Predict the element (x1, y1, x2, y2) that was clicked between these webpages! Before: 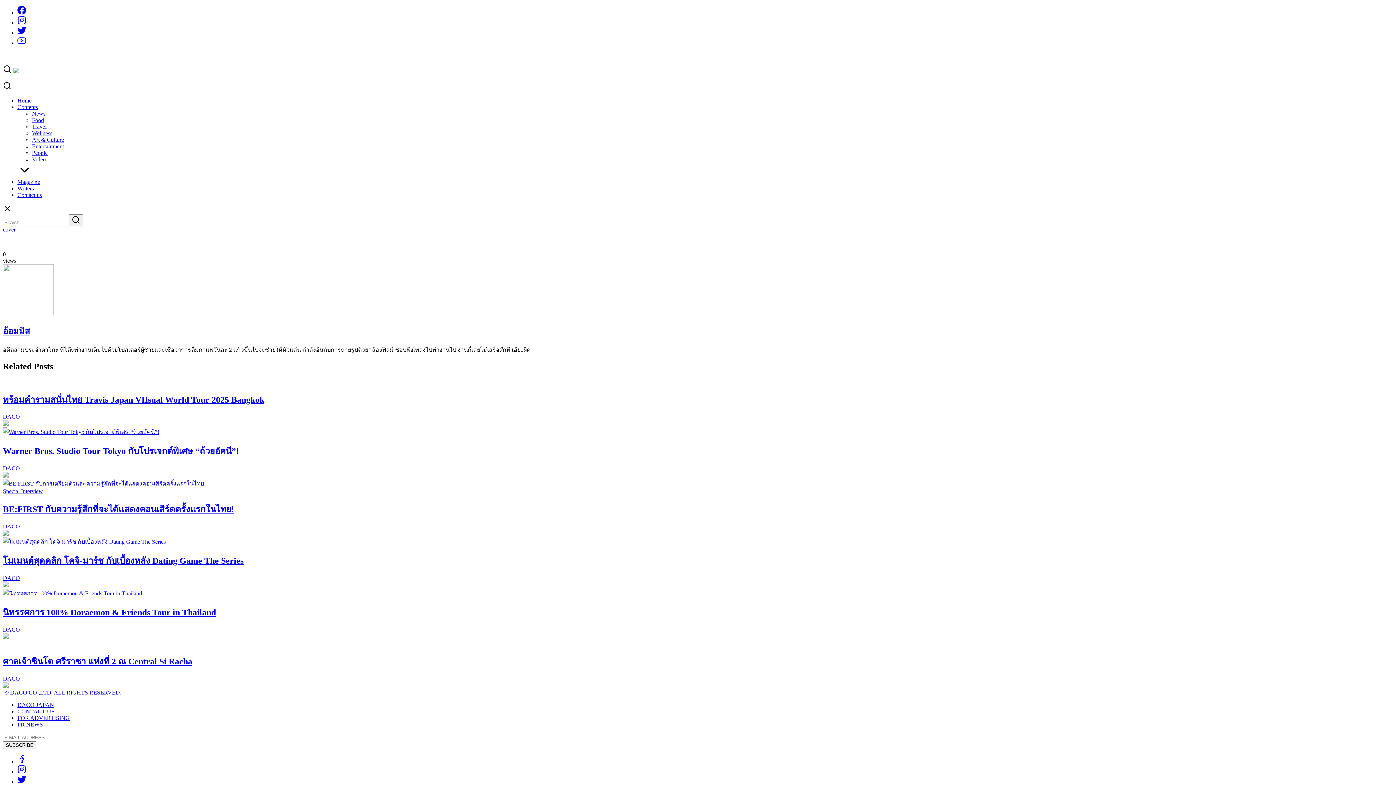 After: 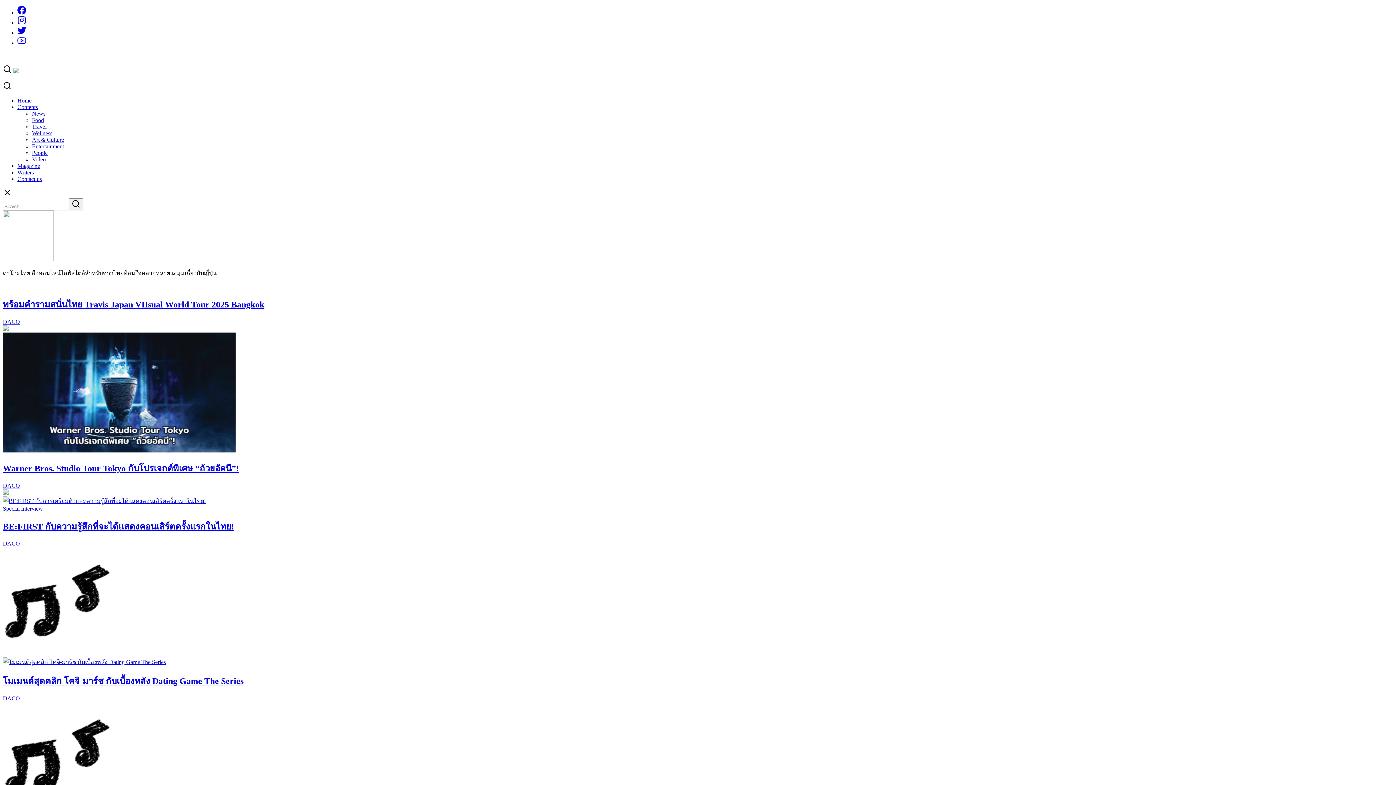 Action: label: DACO bbox: (2, 675, 20, 682)